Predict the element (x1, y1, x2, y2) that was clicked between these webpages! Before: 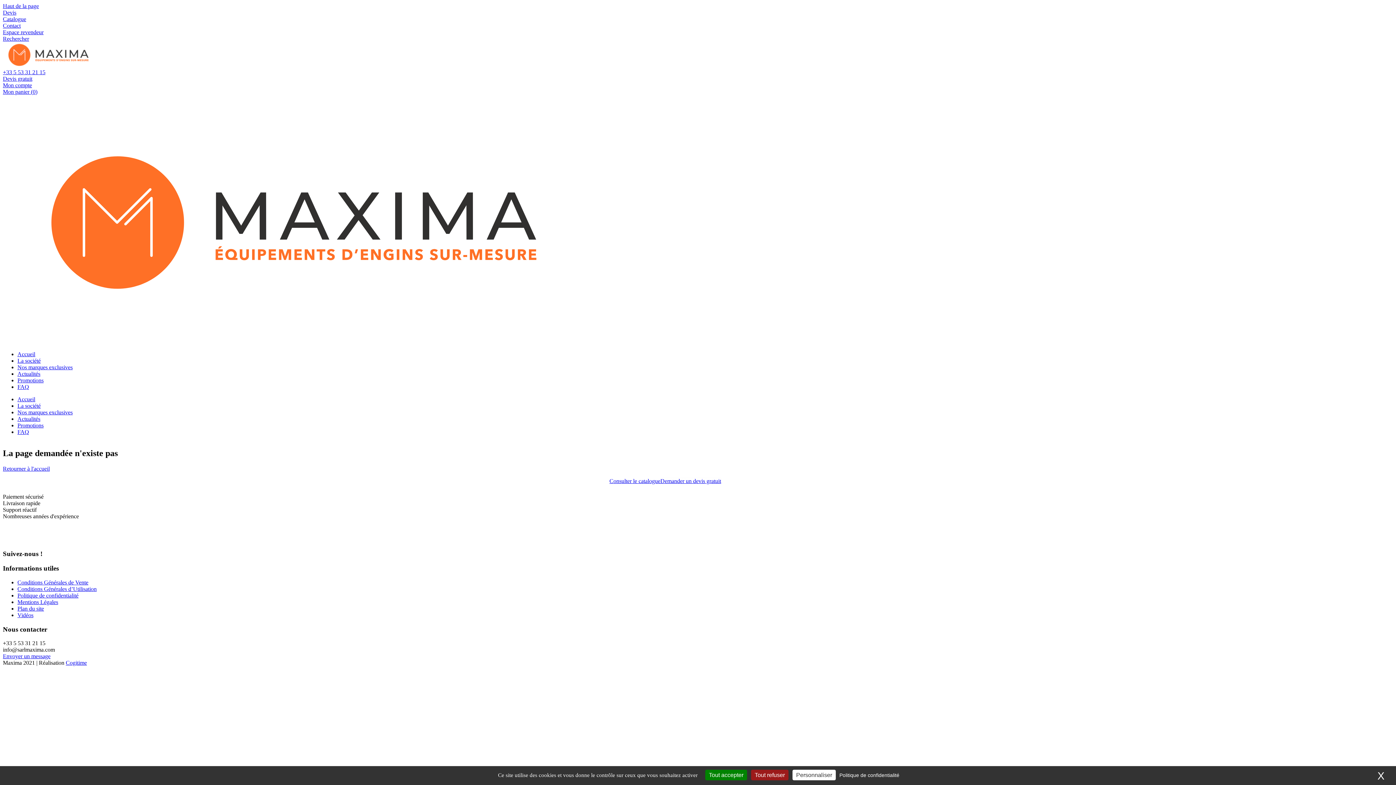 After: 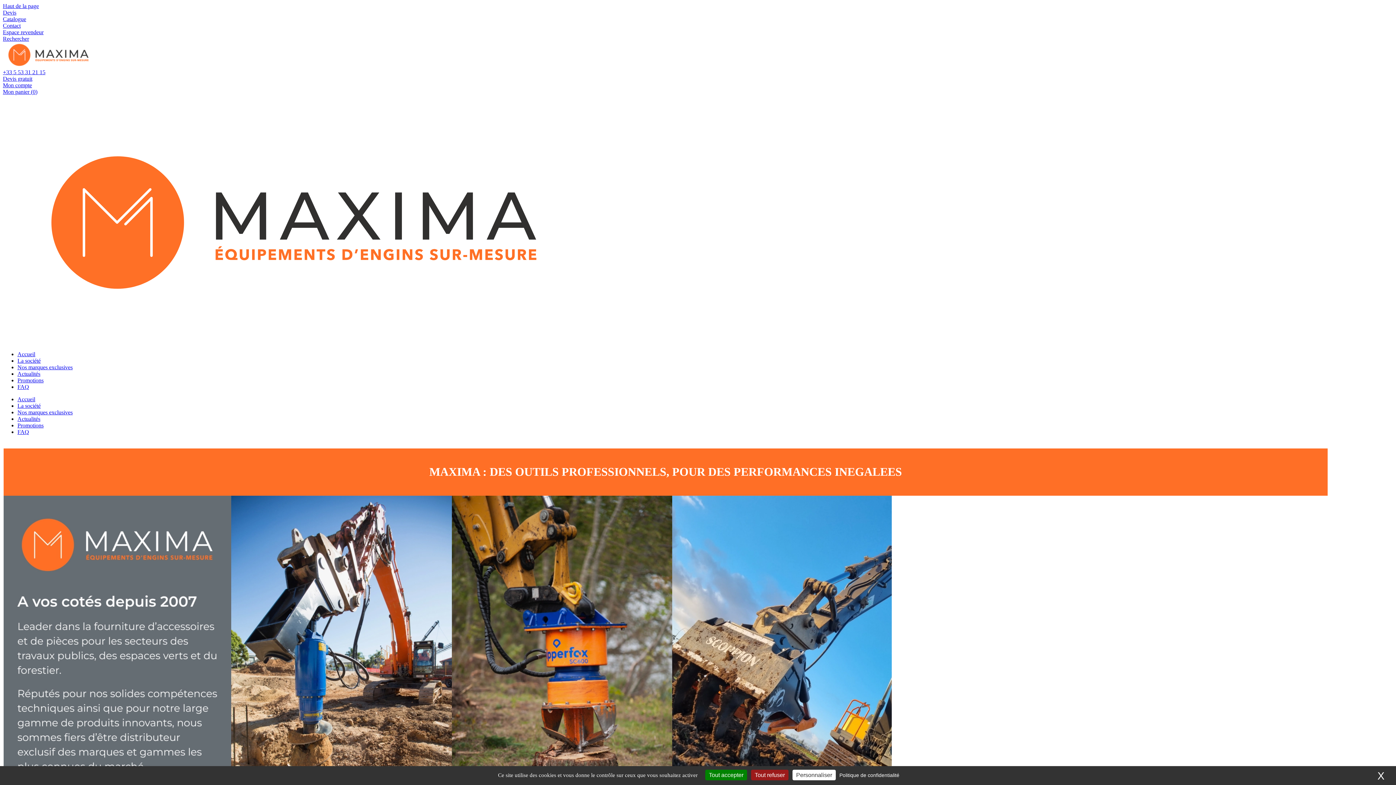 Action: bbox: (2, 62, 93, 68)